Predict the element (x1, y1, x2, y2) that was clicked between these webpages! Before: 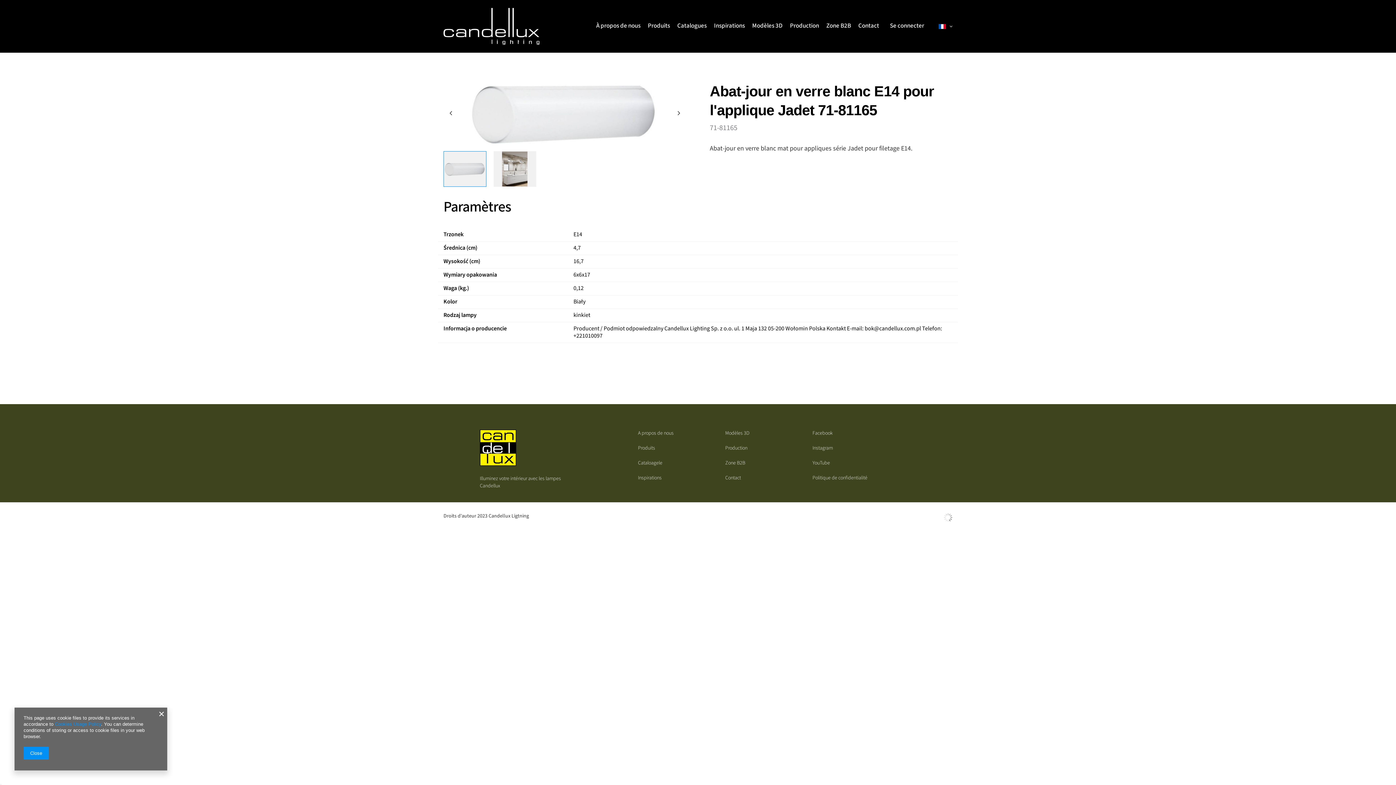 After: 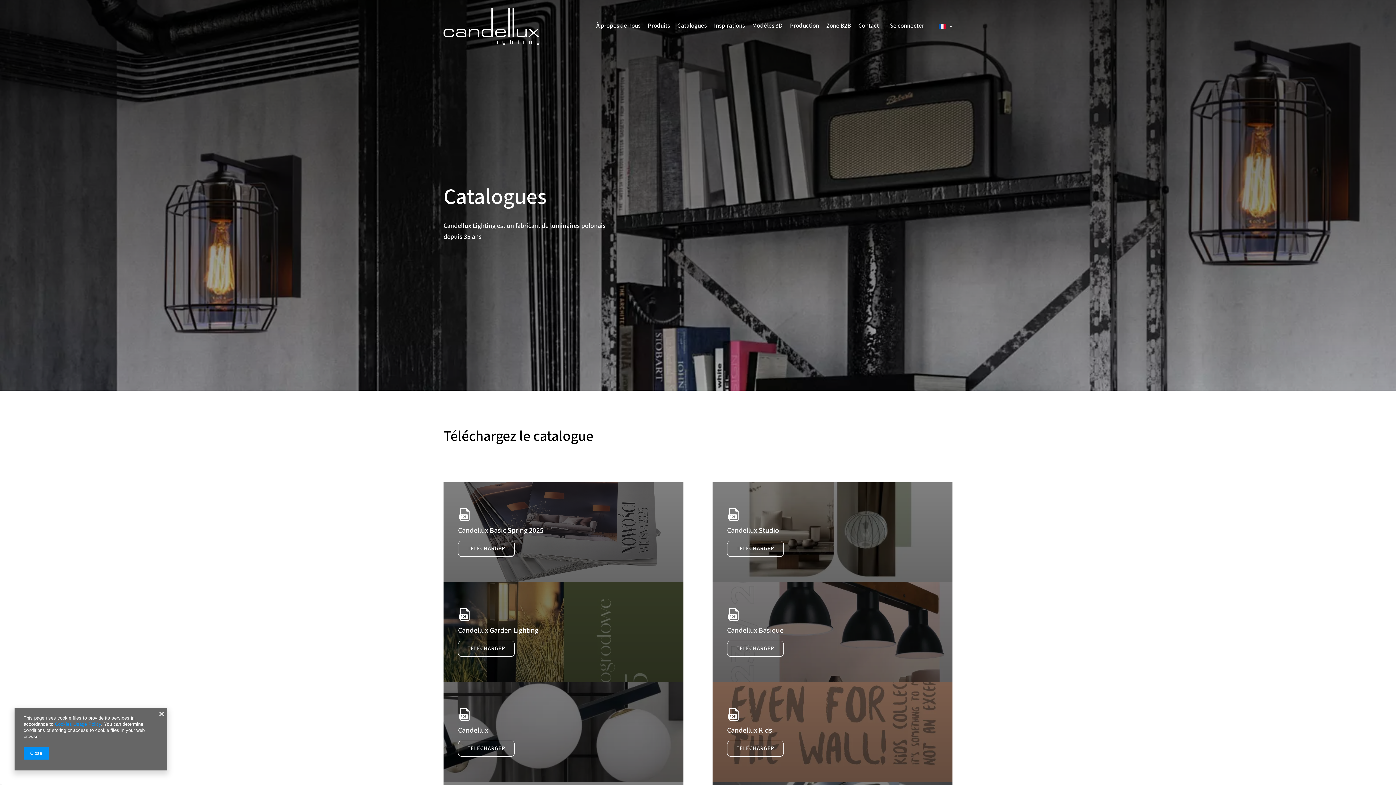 Action: bbox: (638, 457, 694, 468) label: Cataloagele